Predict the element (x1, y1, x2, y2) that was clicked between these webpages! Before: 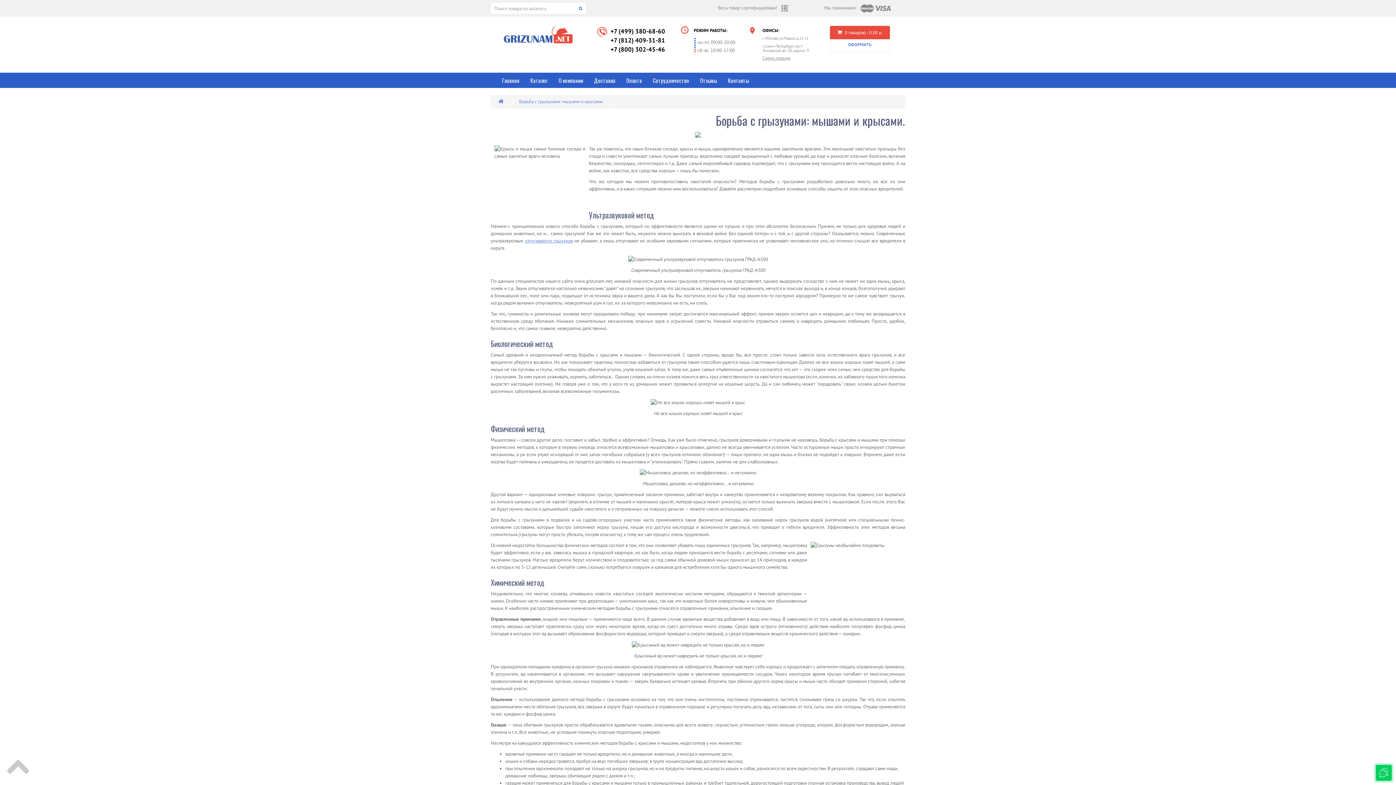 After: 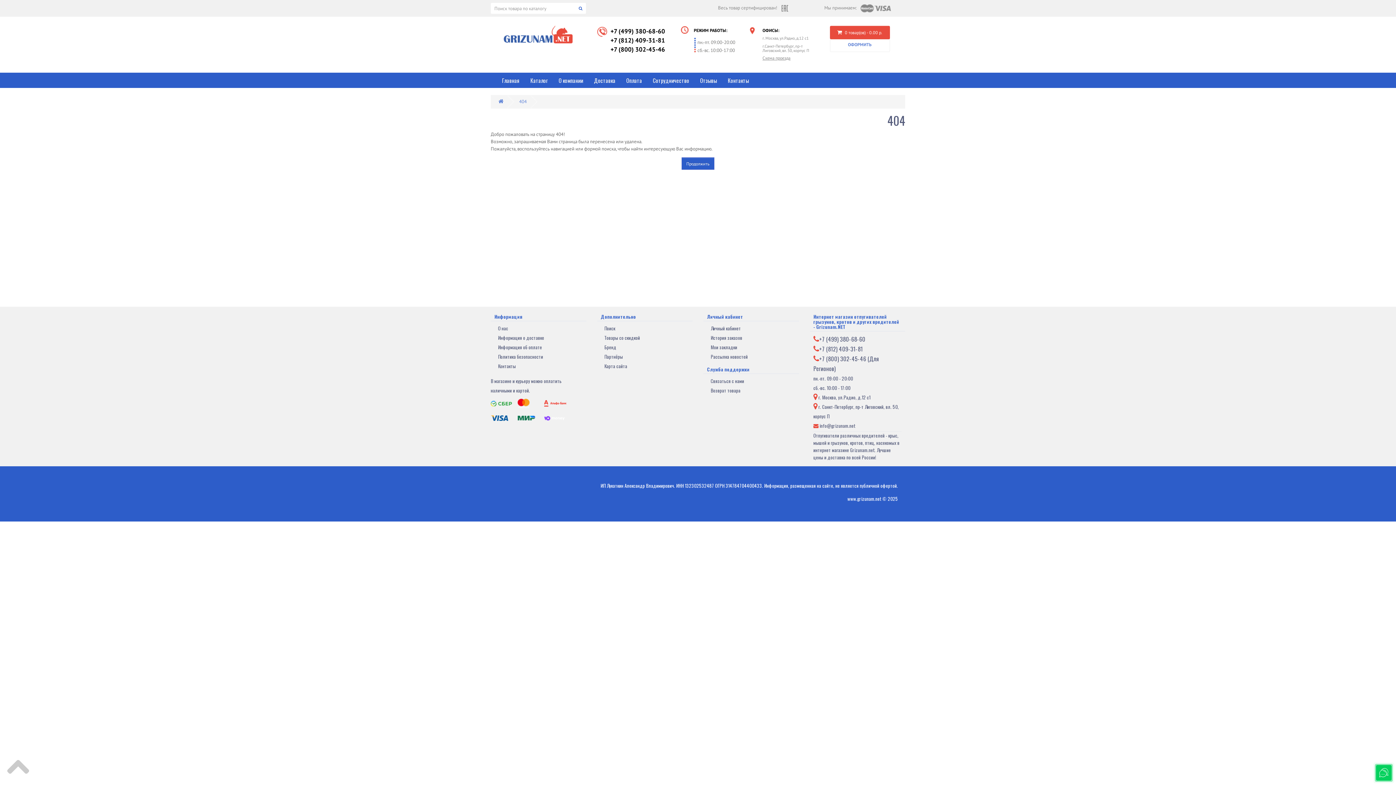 Action: bbox: (525, 73, 553, 87) label: Каталог